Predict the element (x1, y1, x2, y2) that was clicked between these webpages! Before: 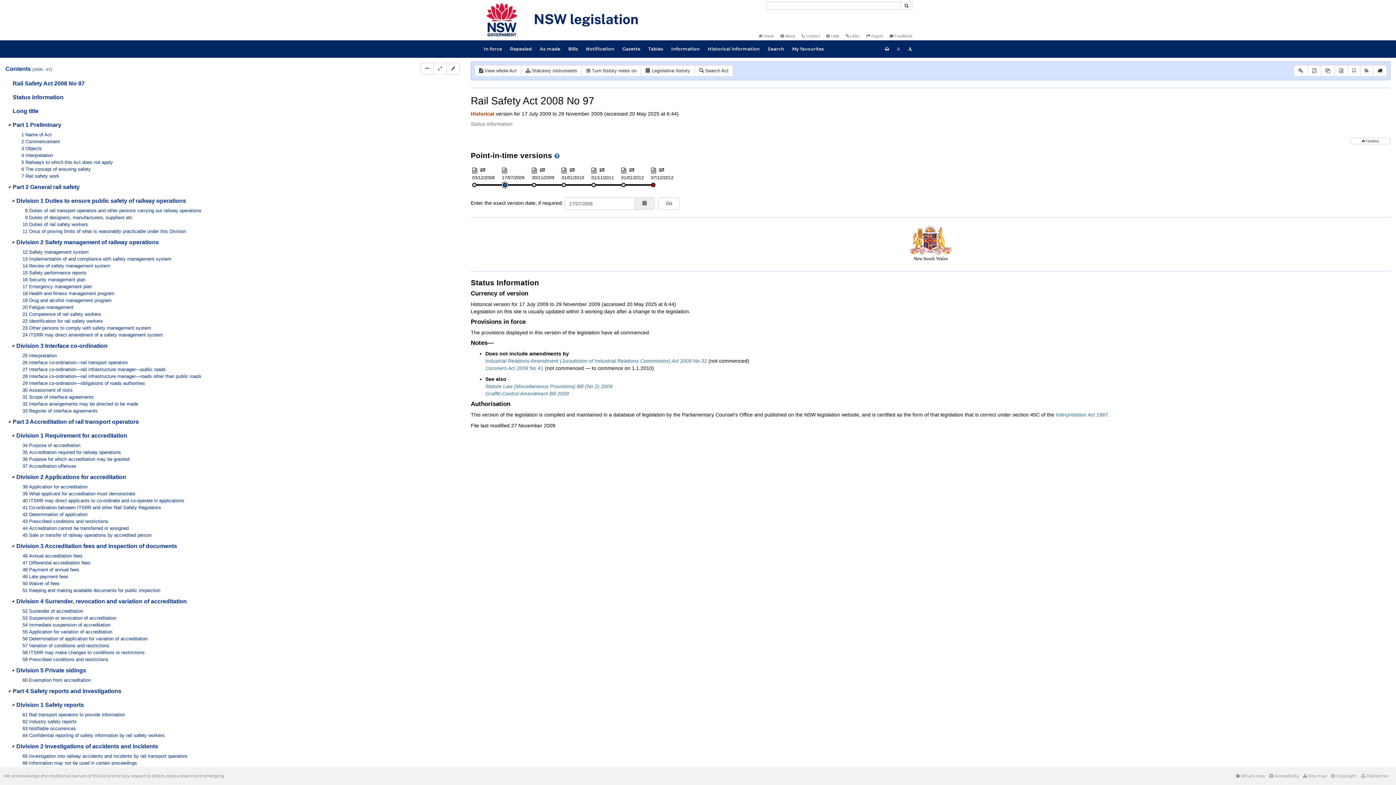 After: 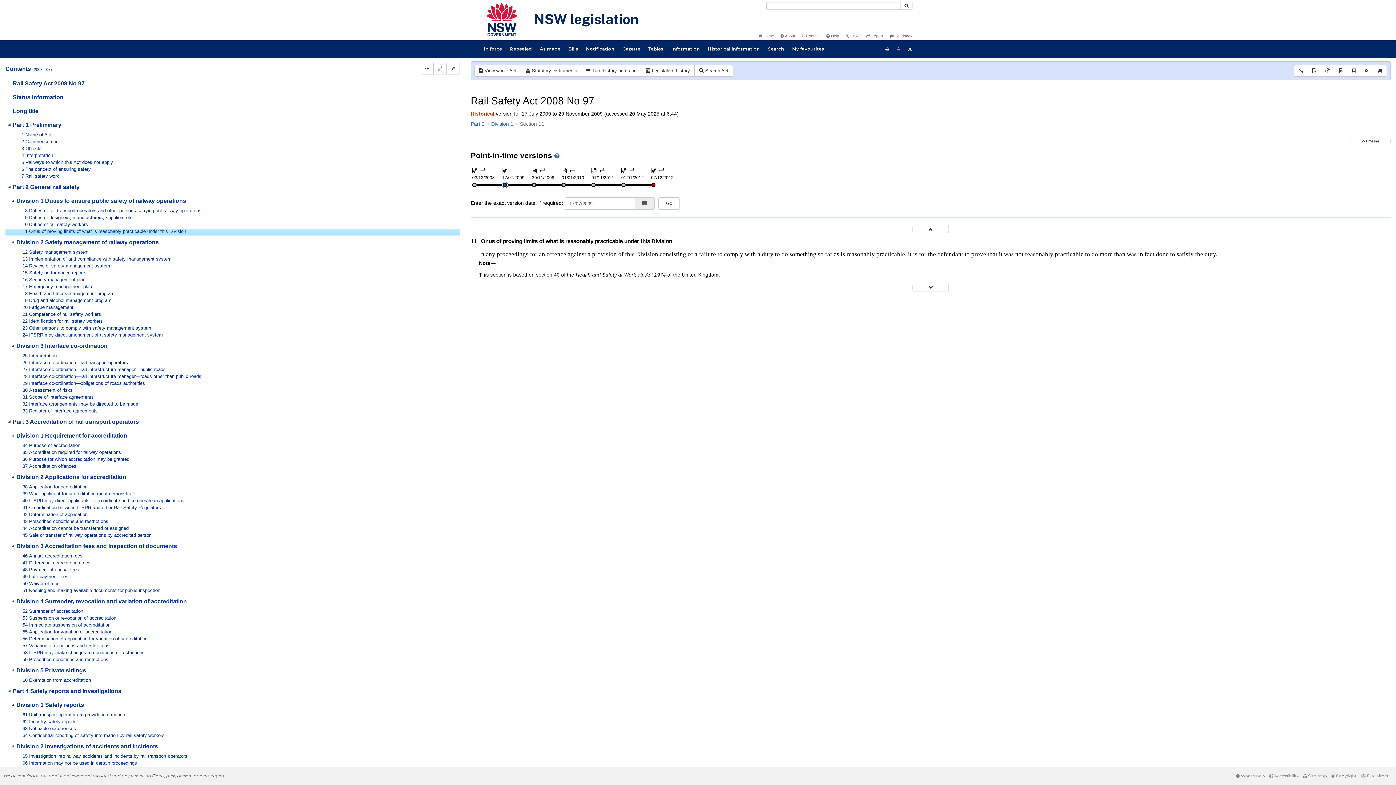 Action: label: 11 Onus of proving limits of what is reasonably practicable under this Division bbox: (20, 228, 206, 235)